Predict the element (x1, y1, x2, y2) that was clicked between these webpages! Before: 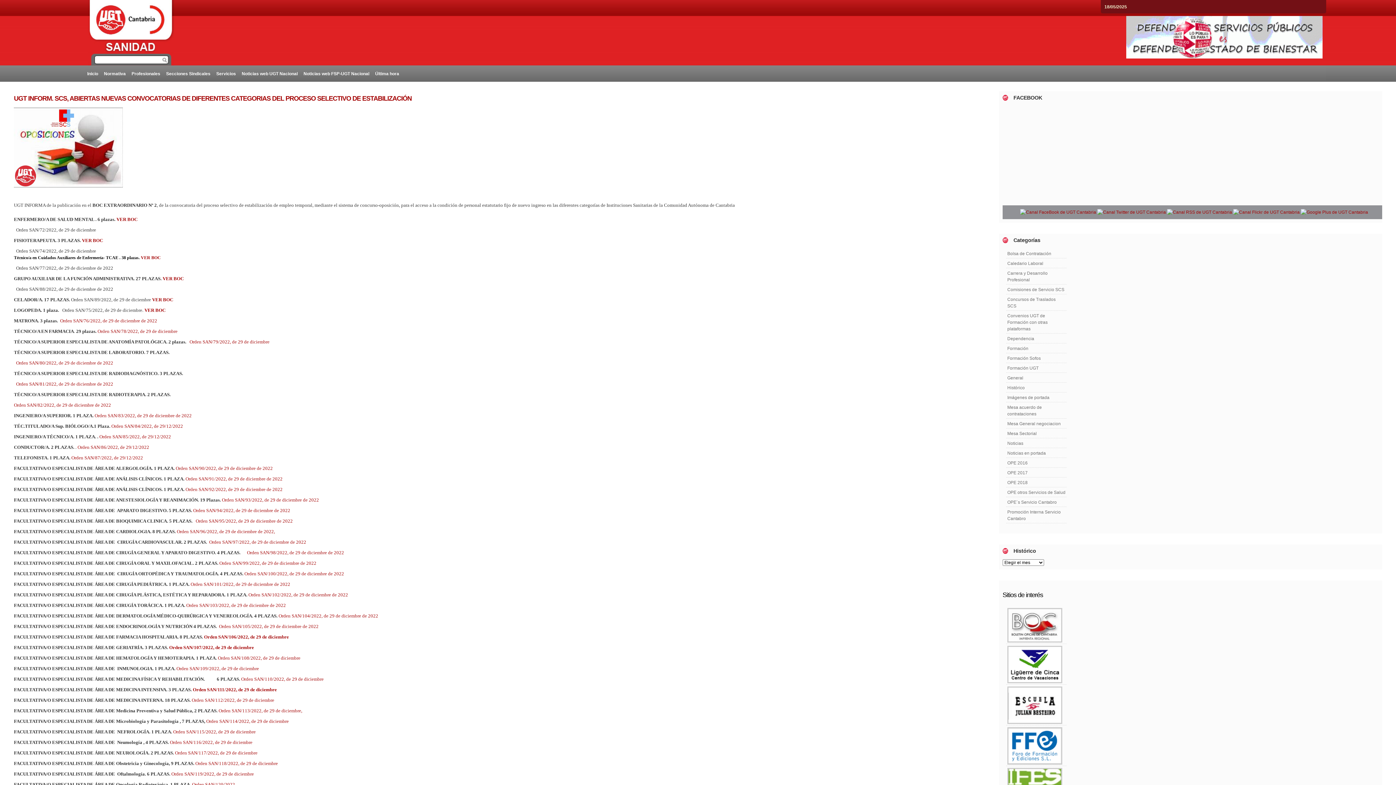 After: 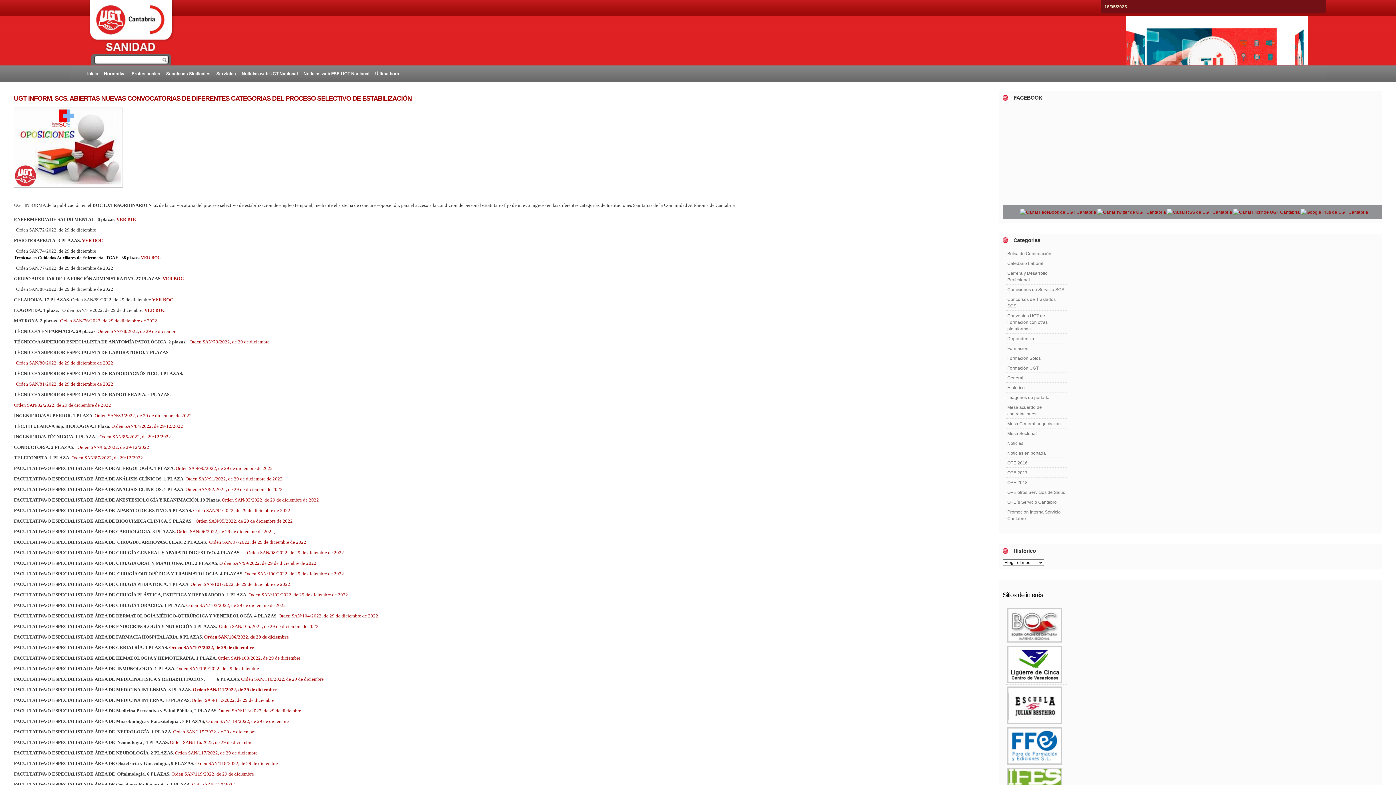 Action: bbox: (81, 237, 103, 243) label: VER BOC